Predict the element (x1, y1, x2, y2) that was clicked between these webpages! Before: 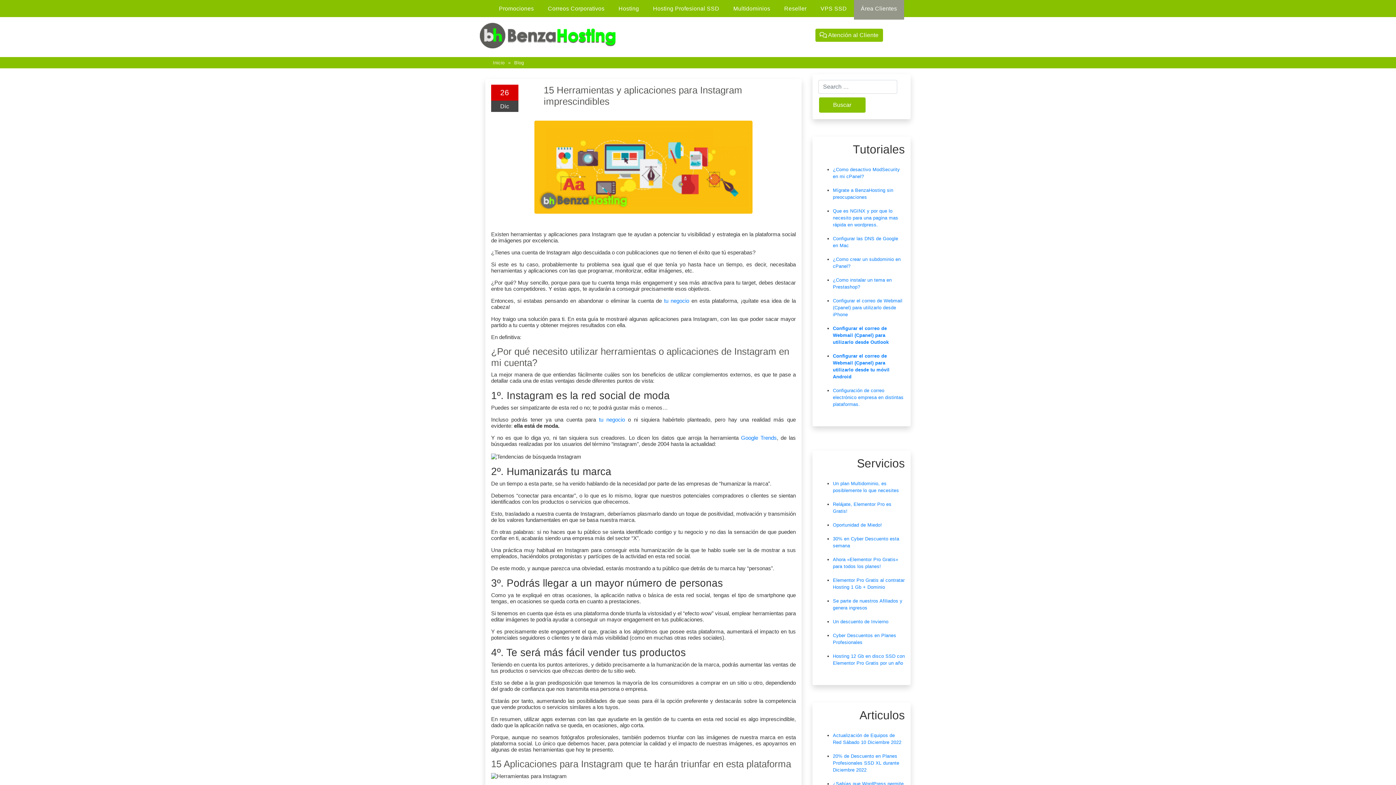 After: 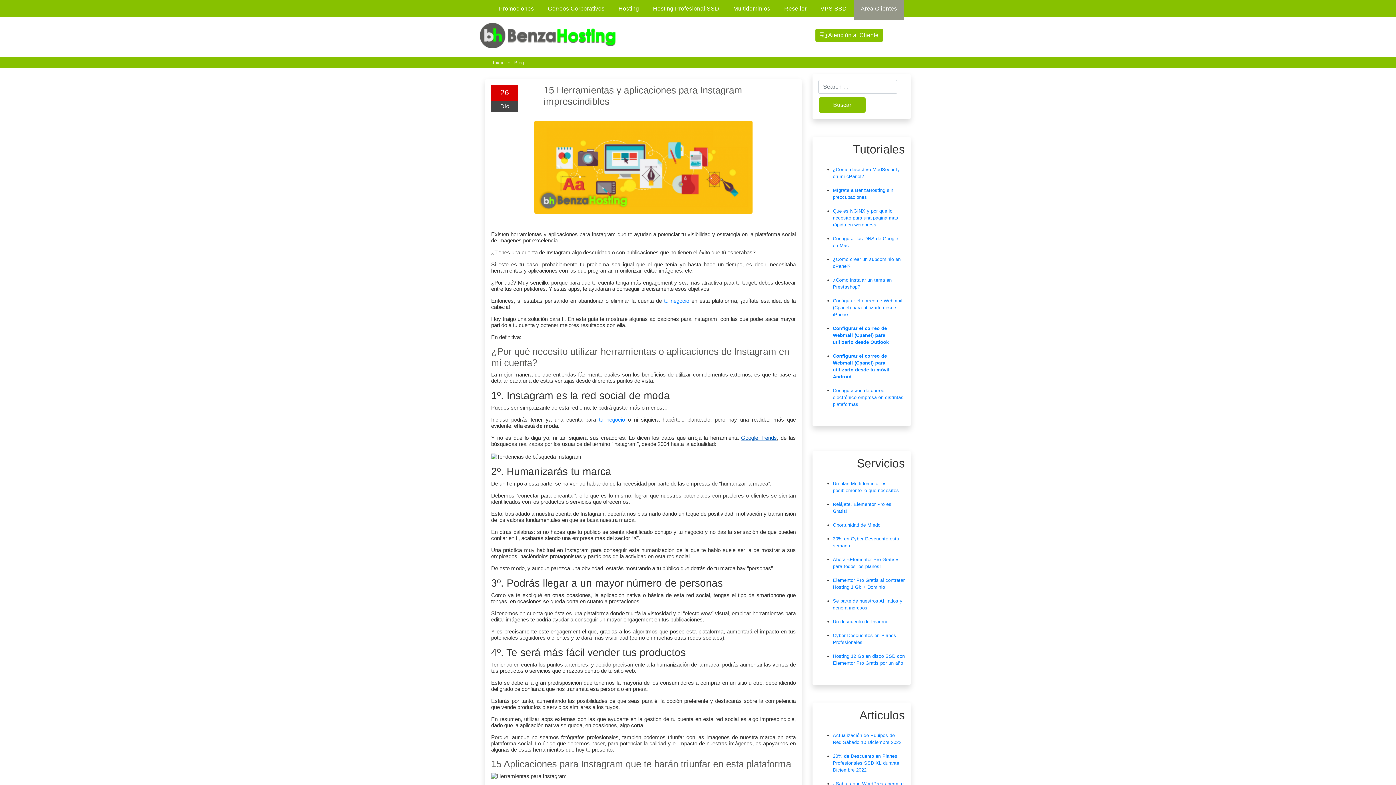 Action: bbox: (741, 435, 777, 441) label: Google Trends